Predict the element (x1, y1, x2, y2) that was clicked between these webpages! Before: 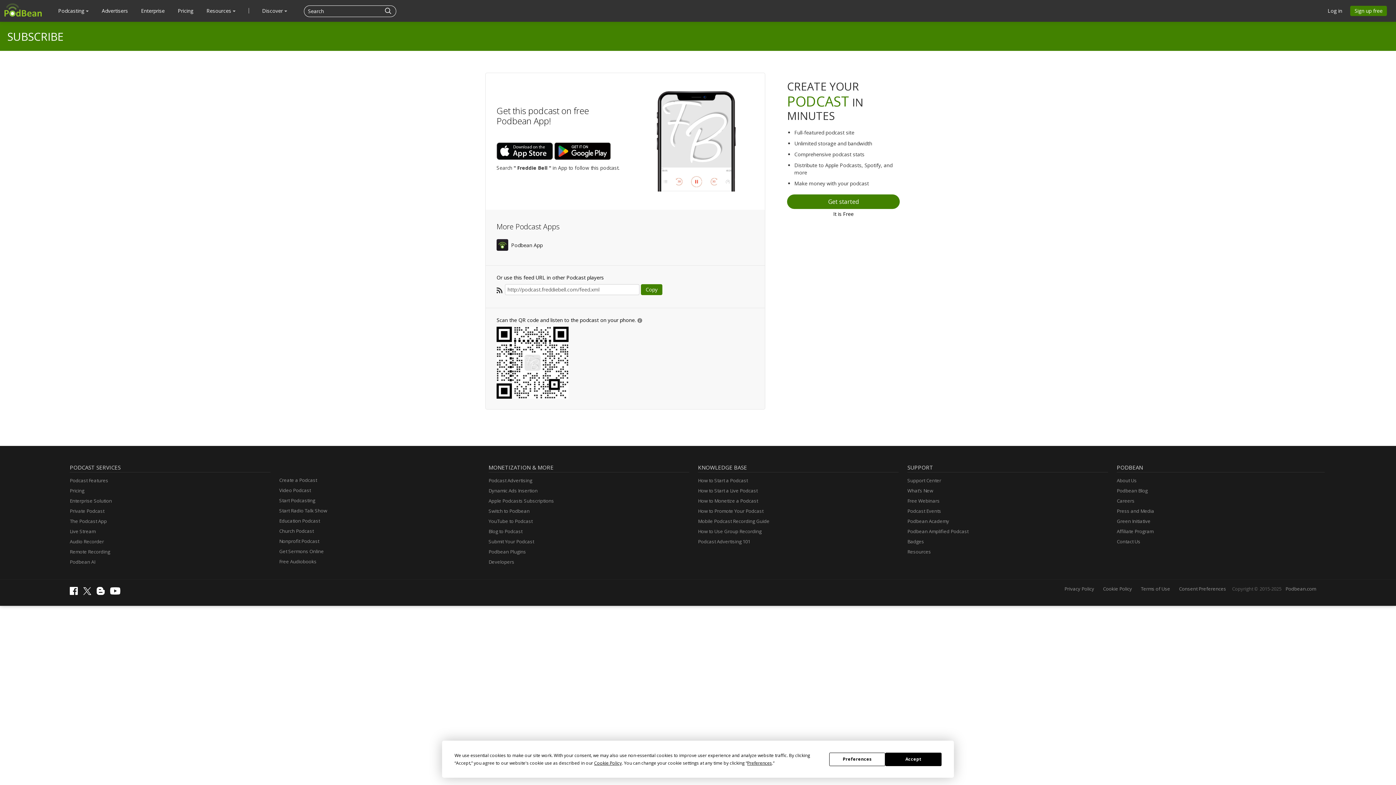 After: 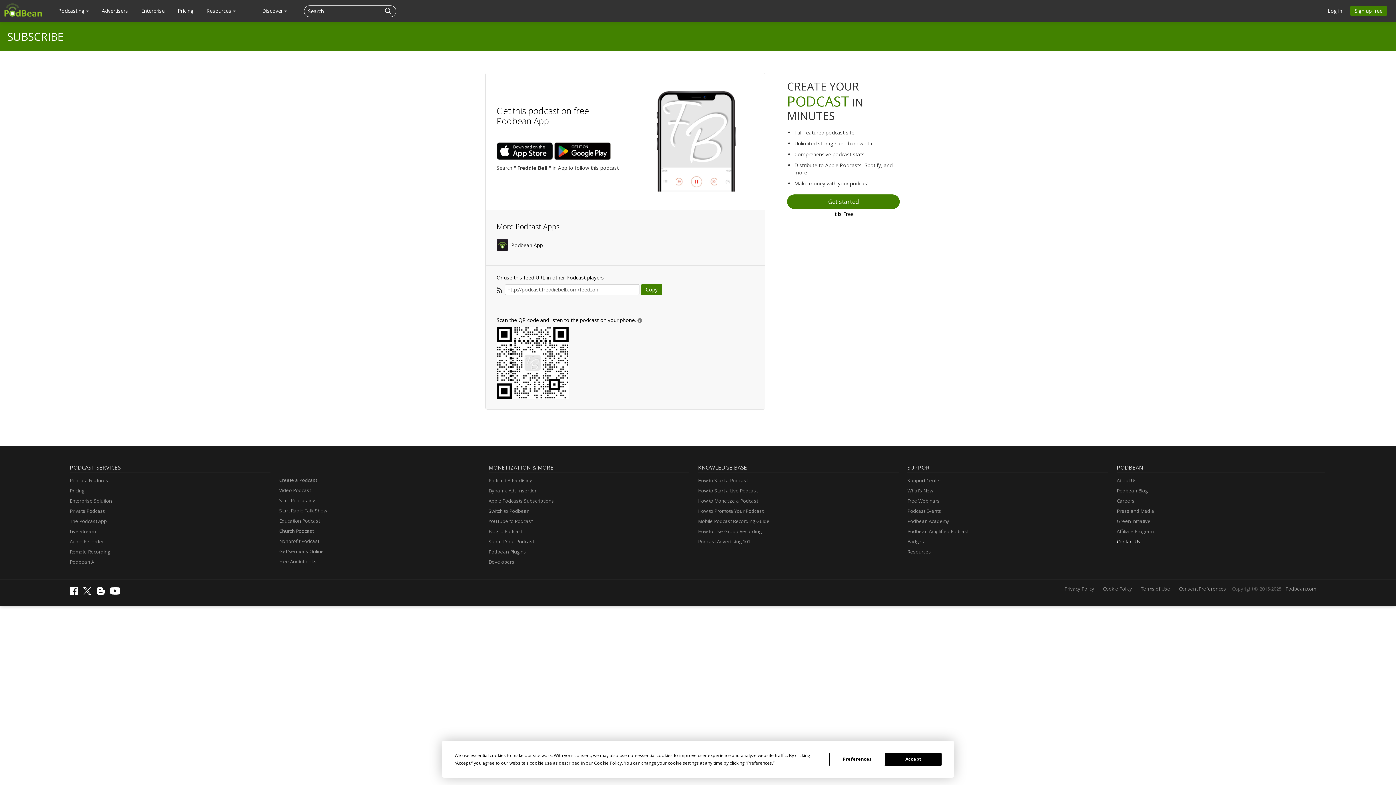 Action: label: Contact Us bbox: (1117, 537, 1140, 546)